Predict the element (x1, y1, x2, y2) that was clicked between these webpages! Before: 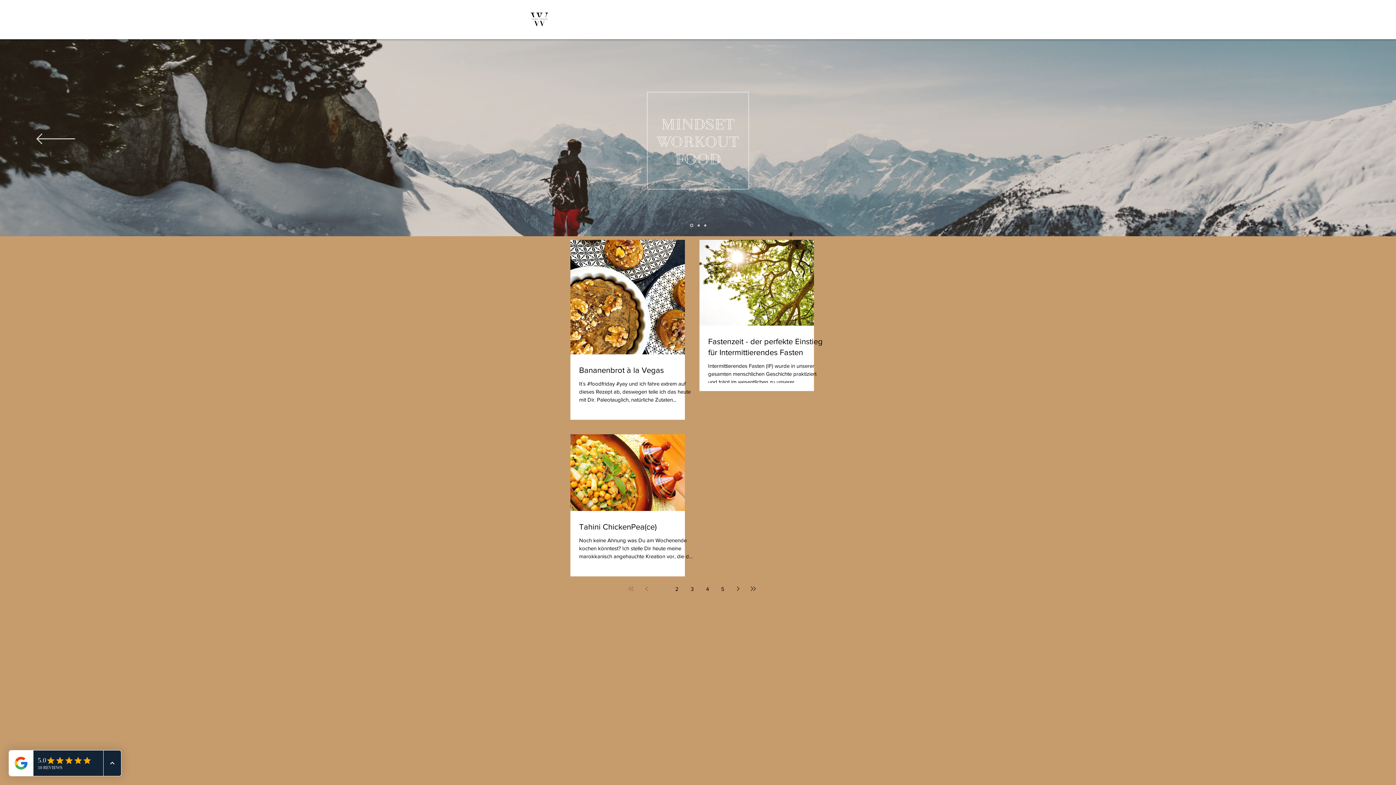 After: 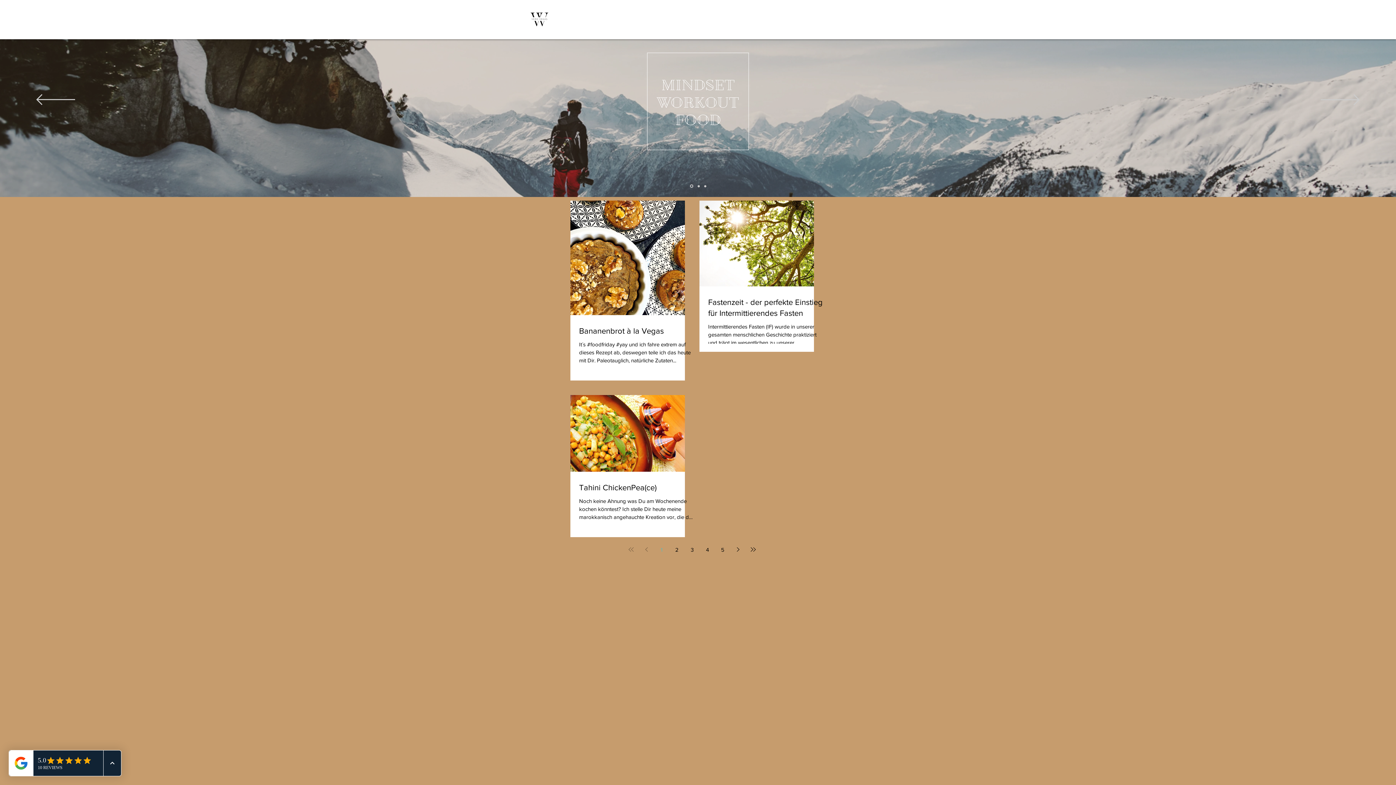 Action: bbox: (690, 223, 693, 227) label: Folie 1